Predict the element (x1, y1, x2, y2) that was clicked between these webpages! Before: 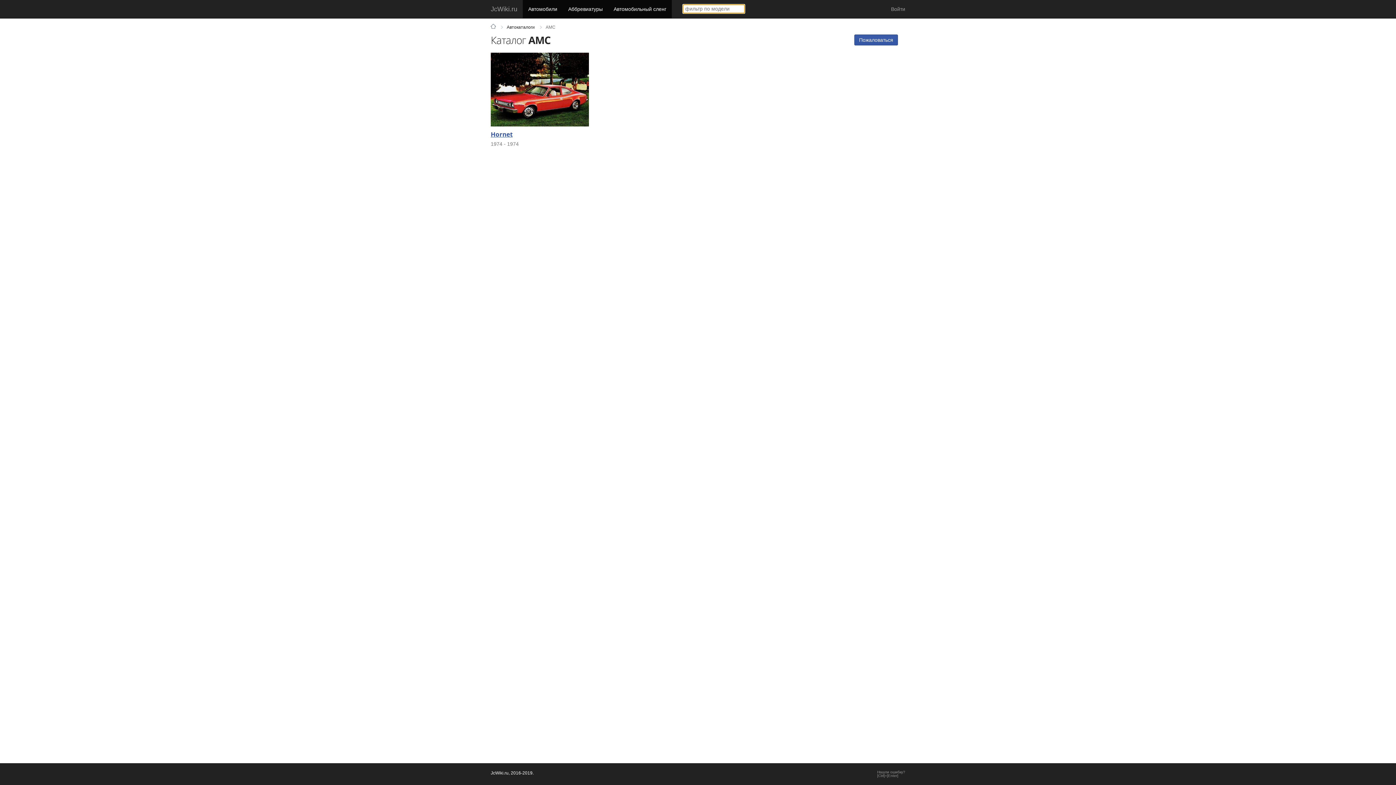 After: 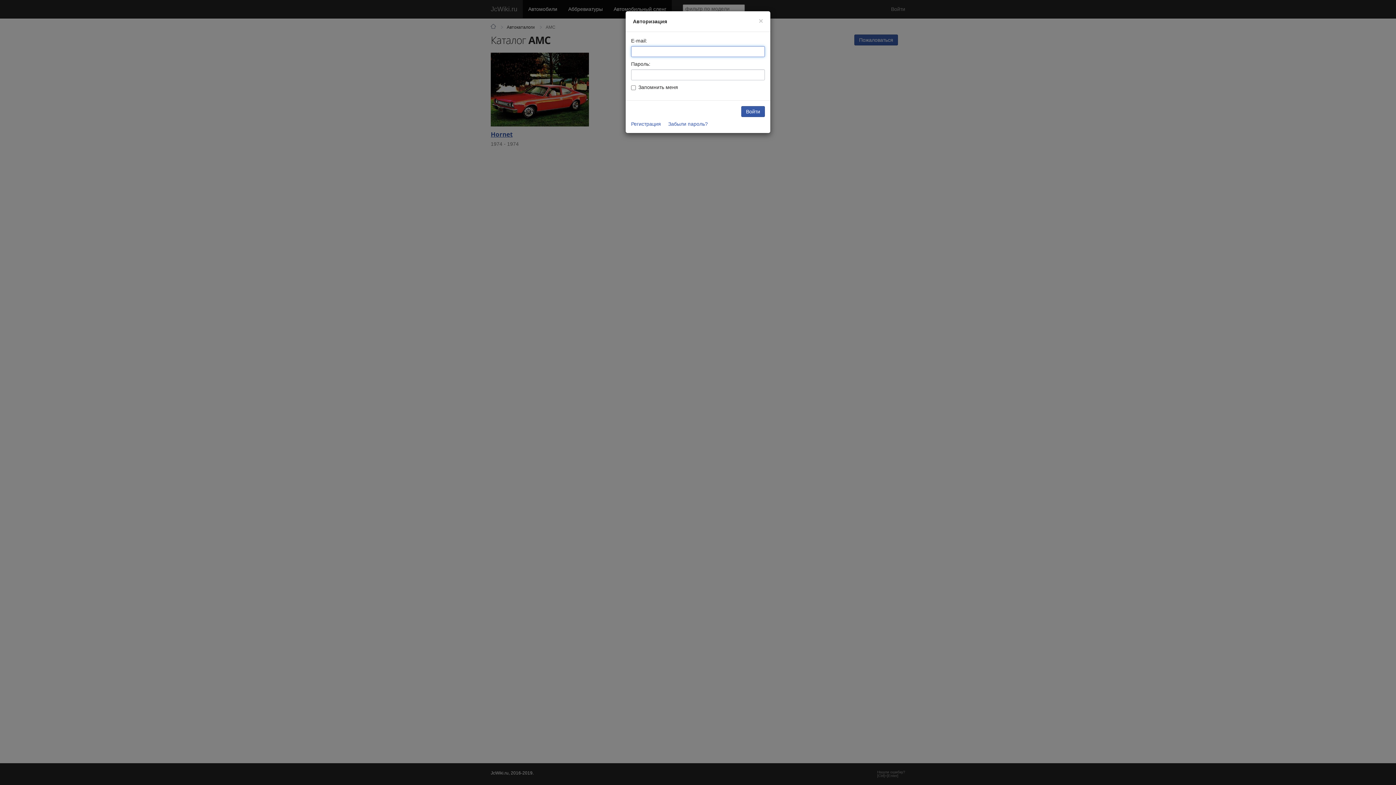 Action: bbox: (885, 0, 910, 18) label: Войти